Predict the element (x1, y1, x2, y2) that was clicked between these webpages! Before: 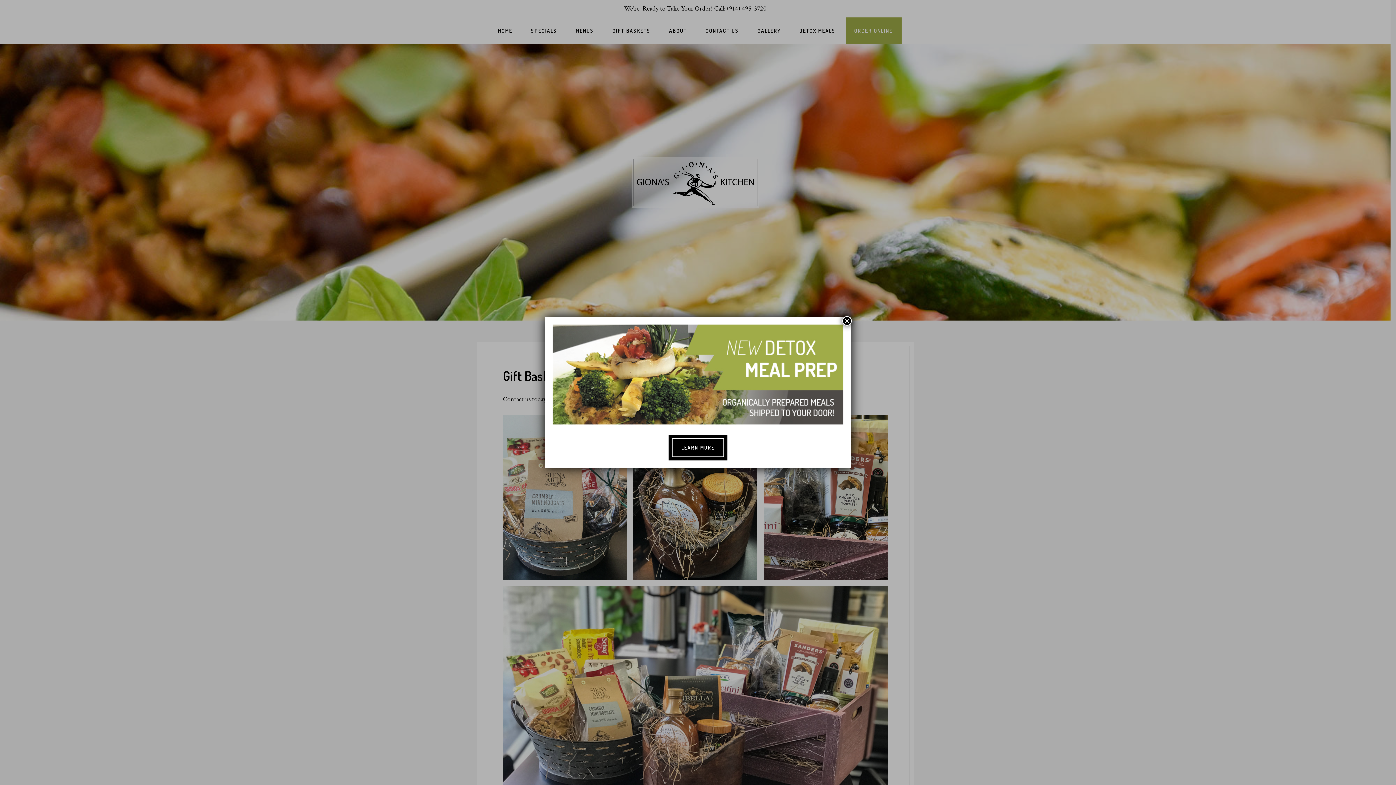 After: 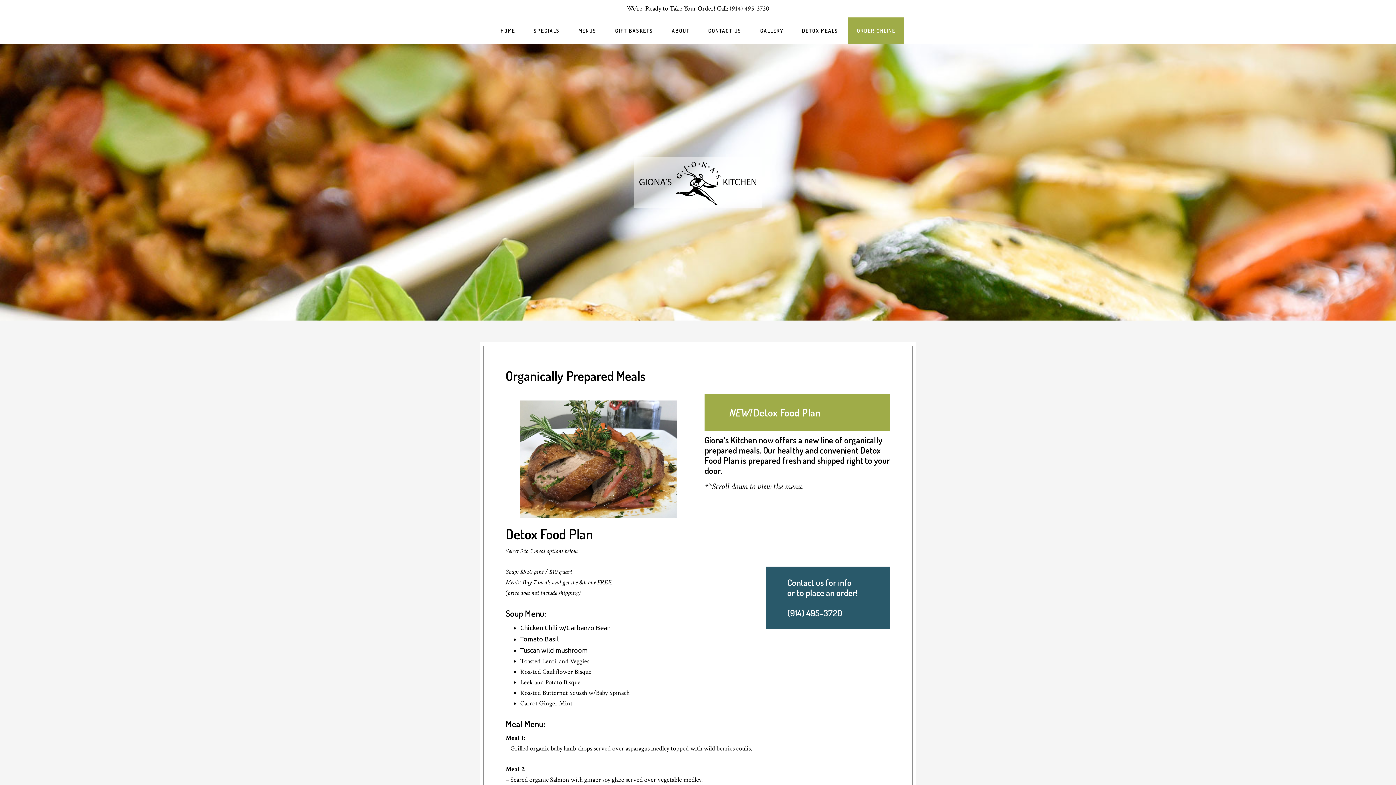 Action: bbox: (552, 324, 843, 424)